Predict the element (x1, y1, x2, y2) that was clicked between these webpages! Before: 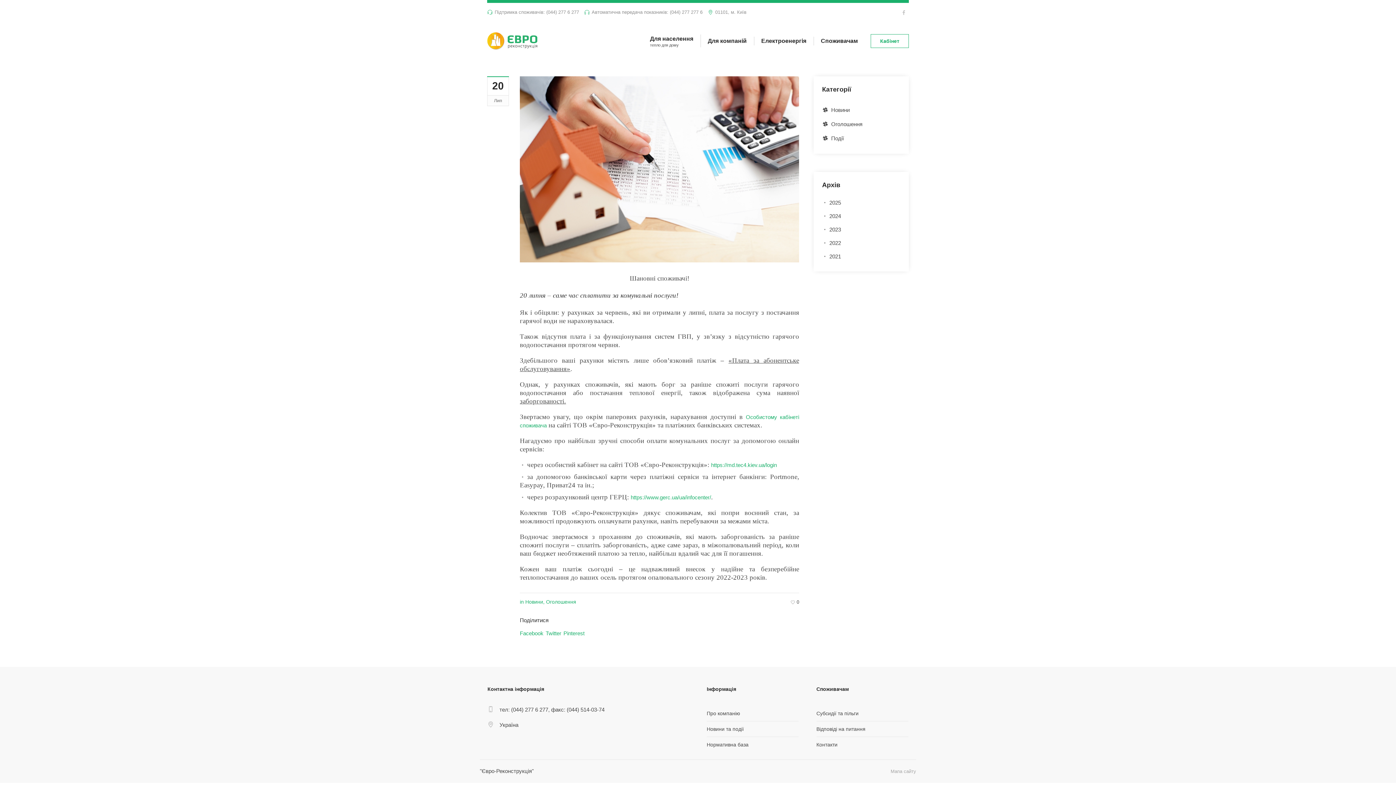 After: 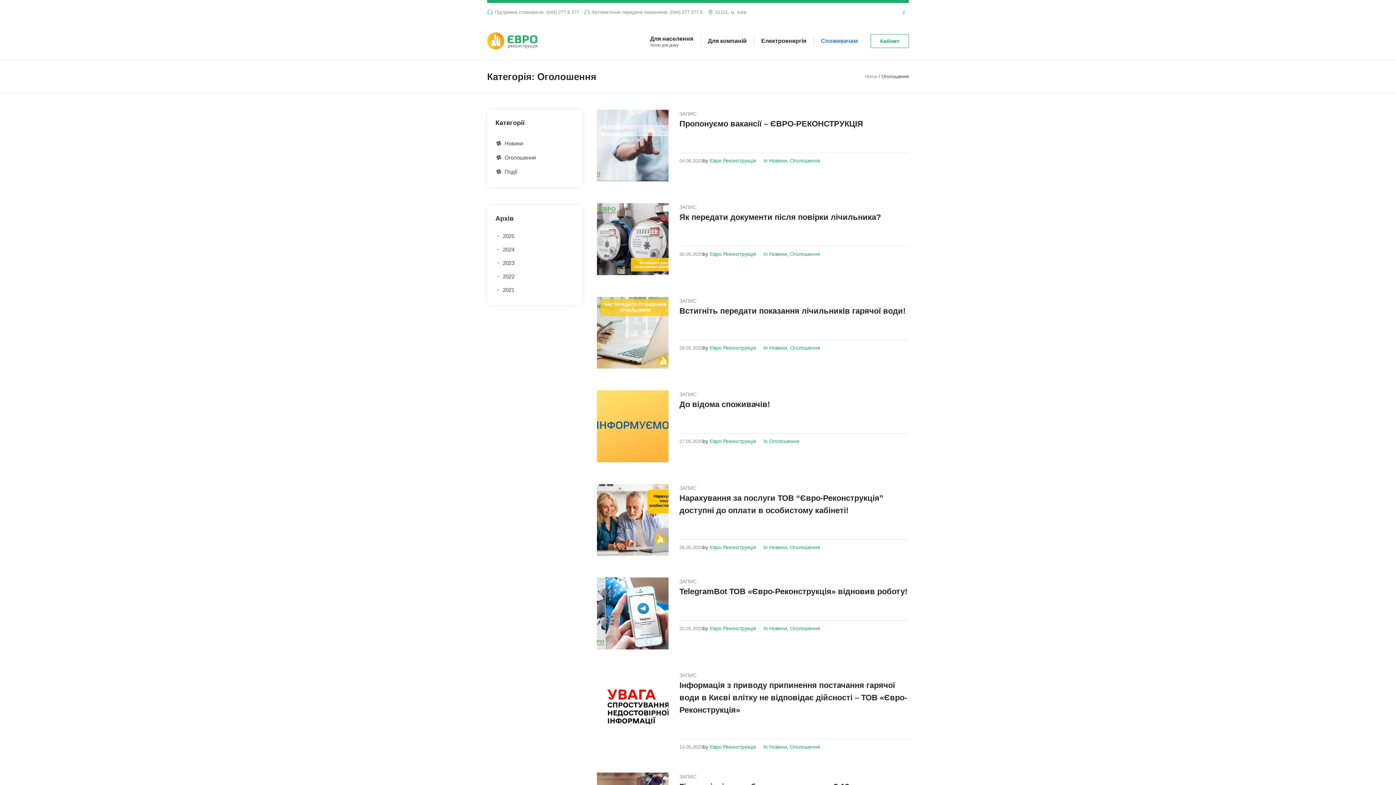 Action: label: Оголошення bbox: (822, 117, 862, 131)